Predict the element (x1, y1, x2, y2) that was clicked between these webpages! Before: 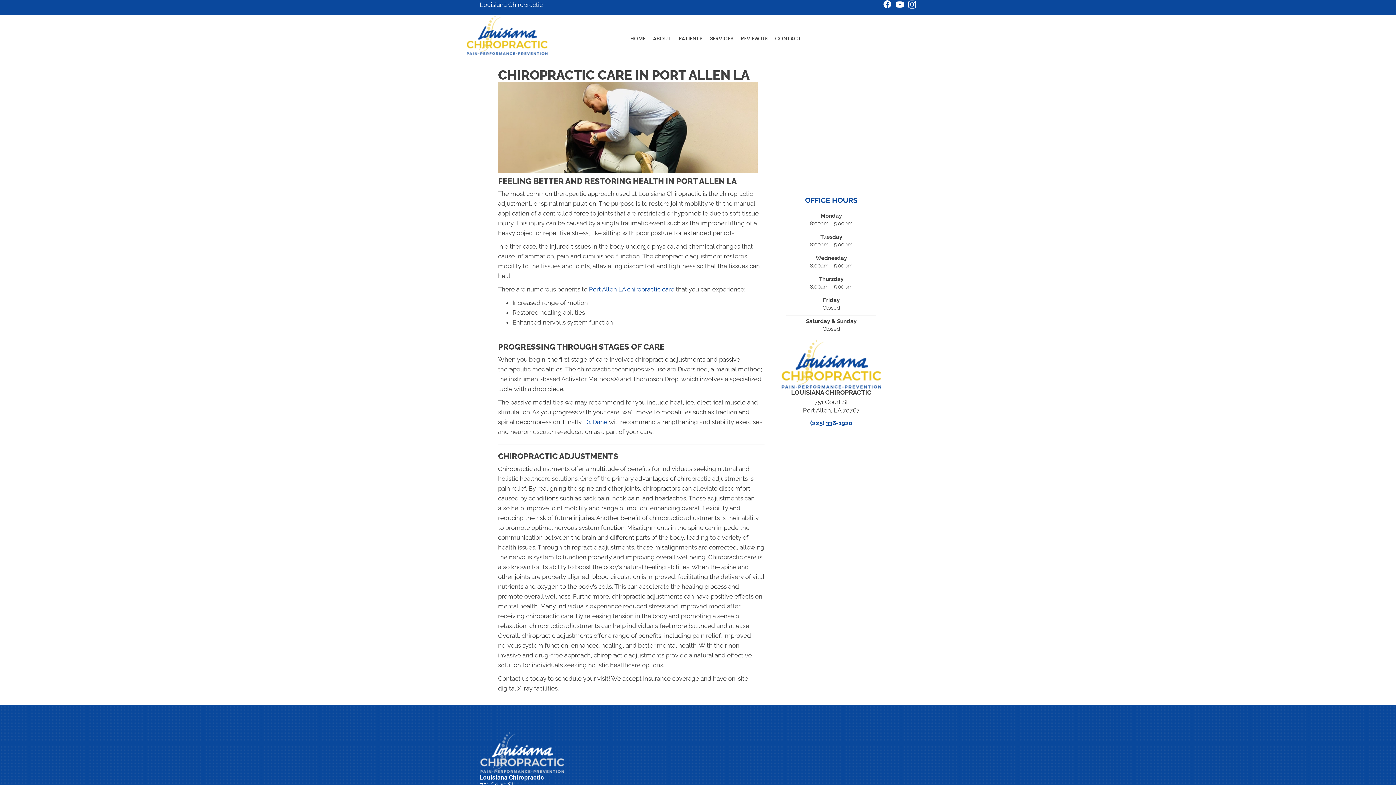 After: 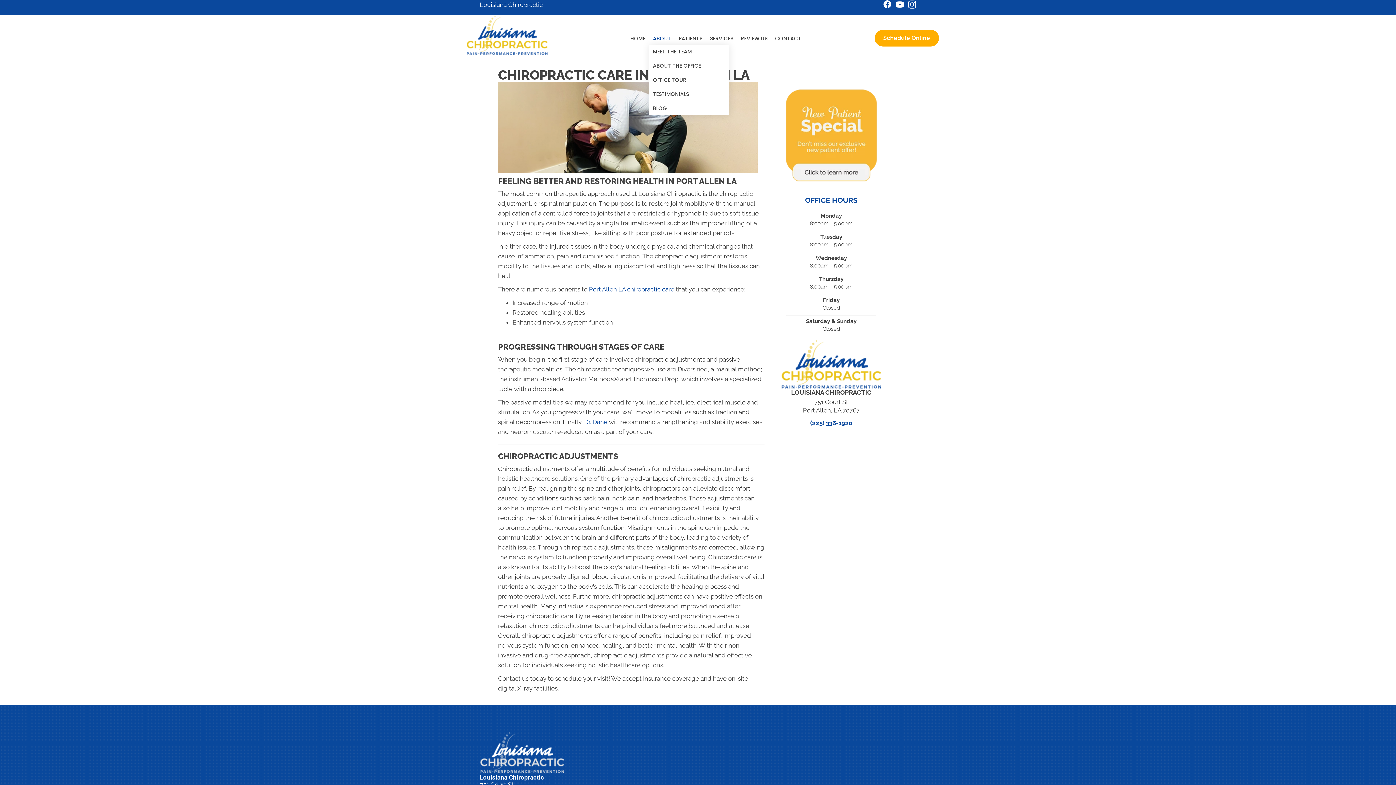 Action: bbox: (649, 32, 674, 44) label: ABOUT